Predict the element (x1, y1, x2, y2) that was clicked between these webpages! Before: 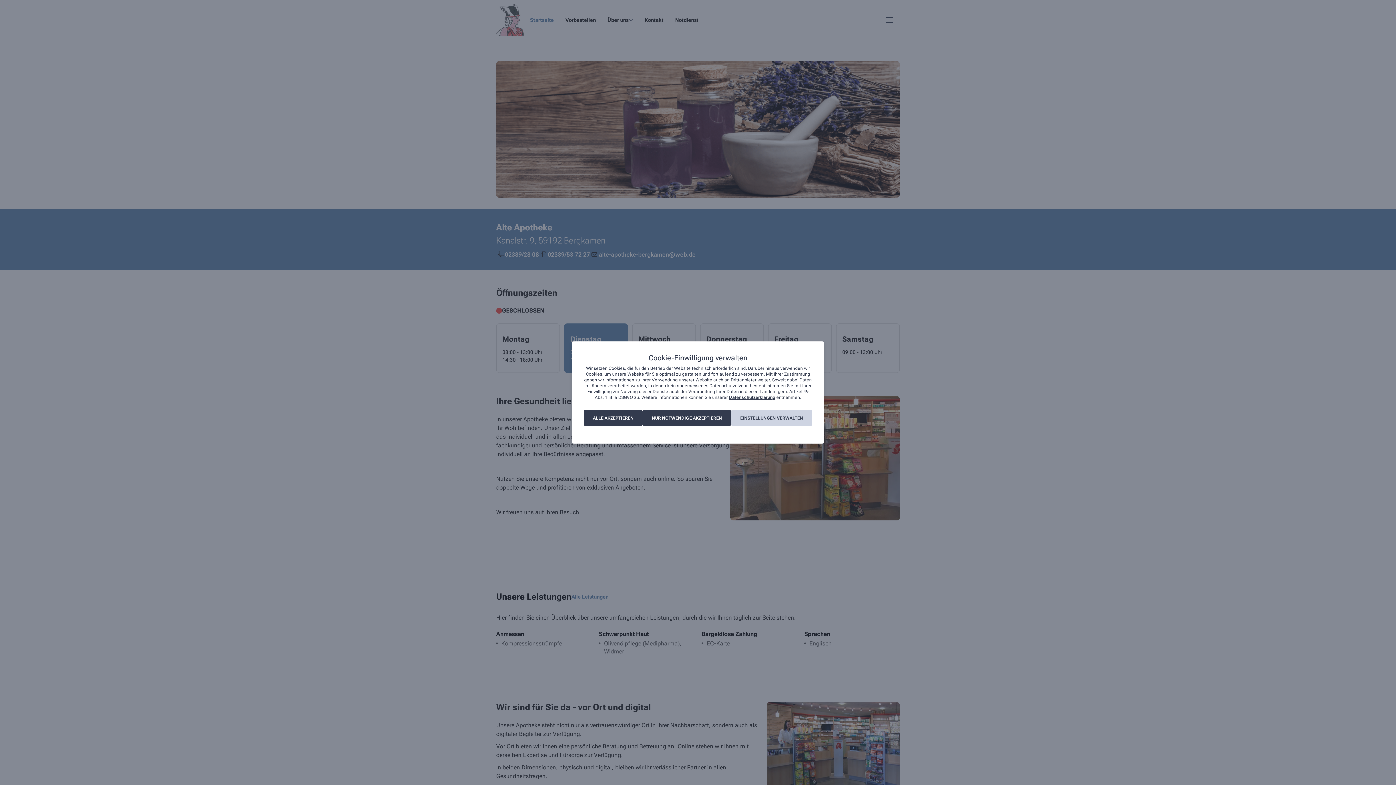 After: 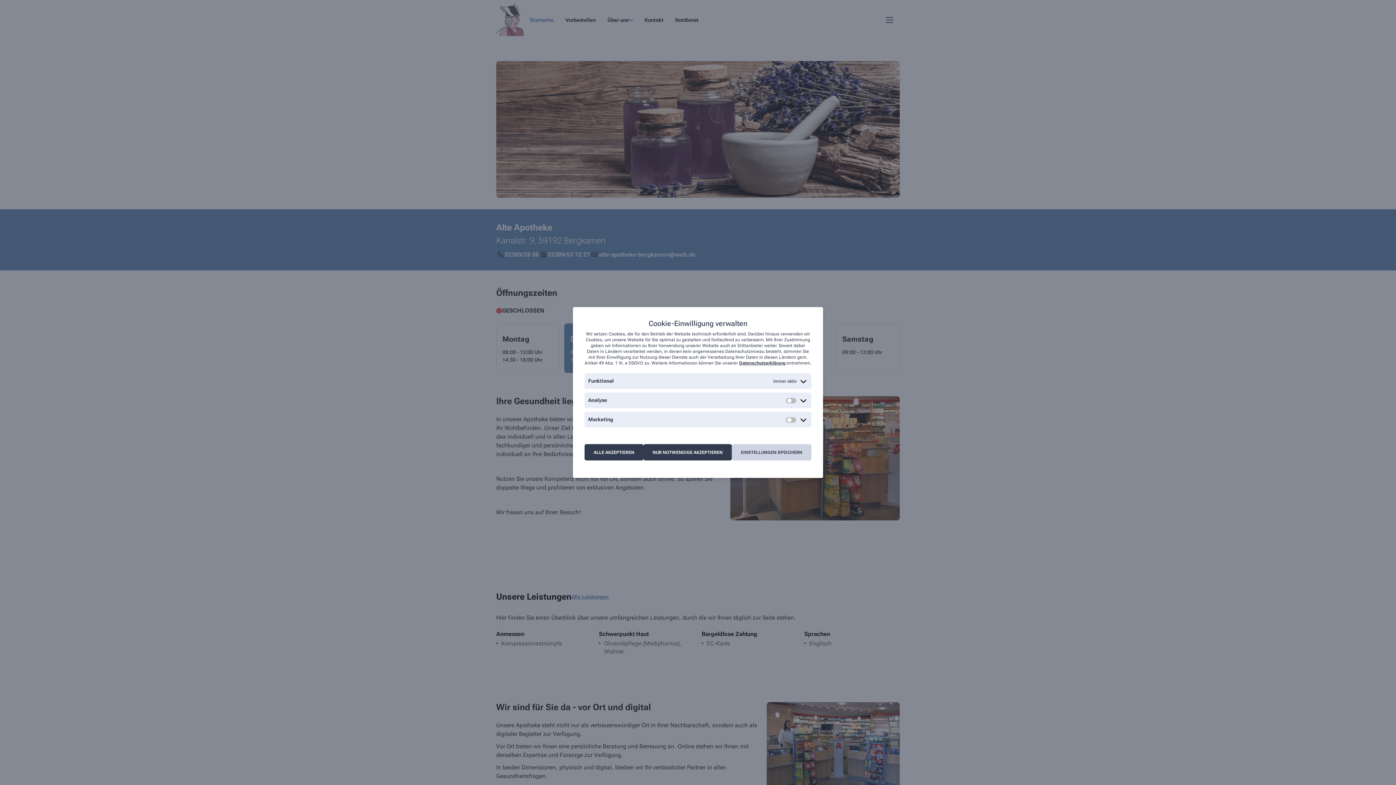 Action: label: EINSTELLUNGEN VERWALTEN bbox: (731, 410, 812, 426)